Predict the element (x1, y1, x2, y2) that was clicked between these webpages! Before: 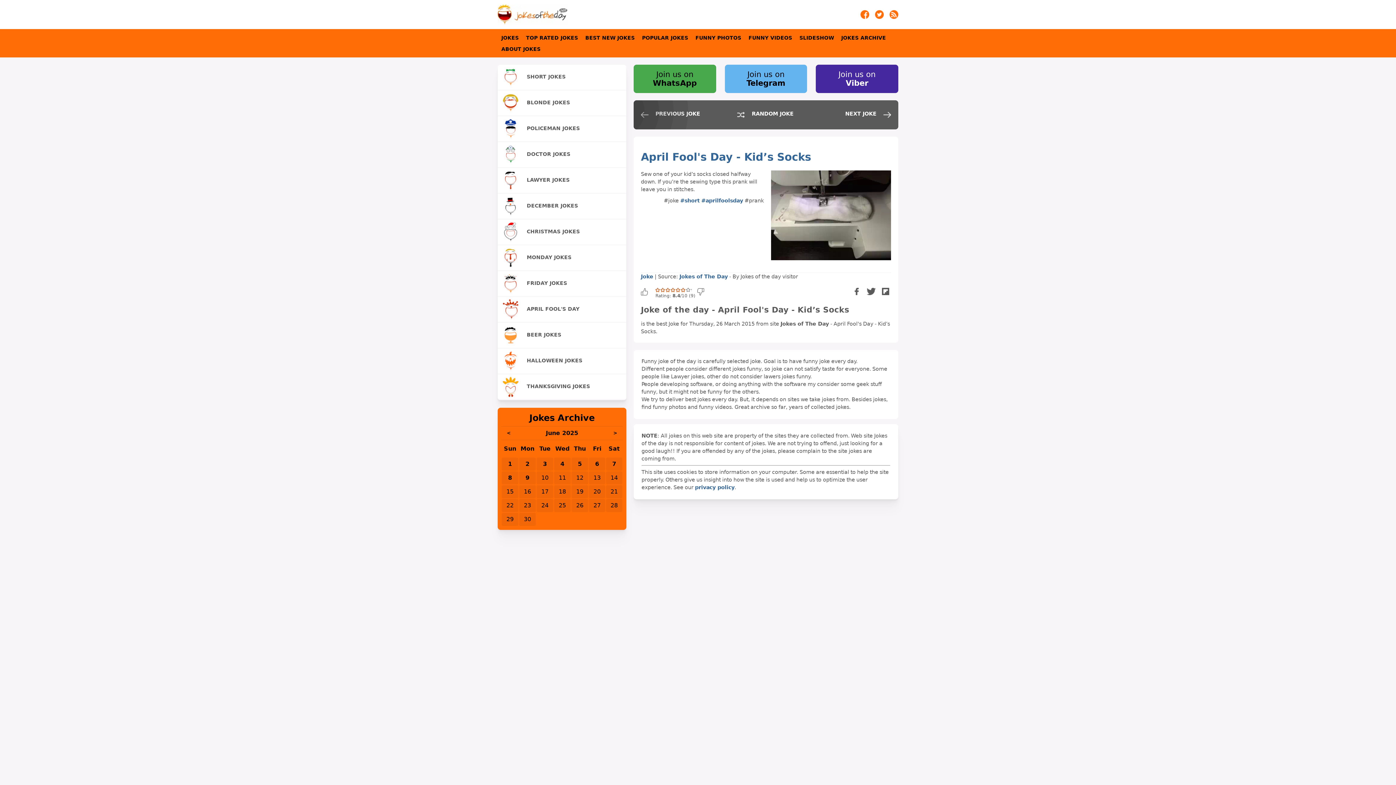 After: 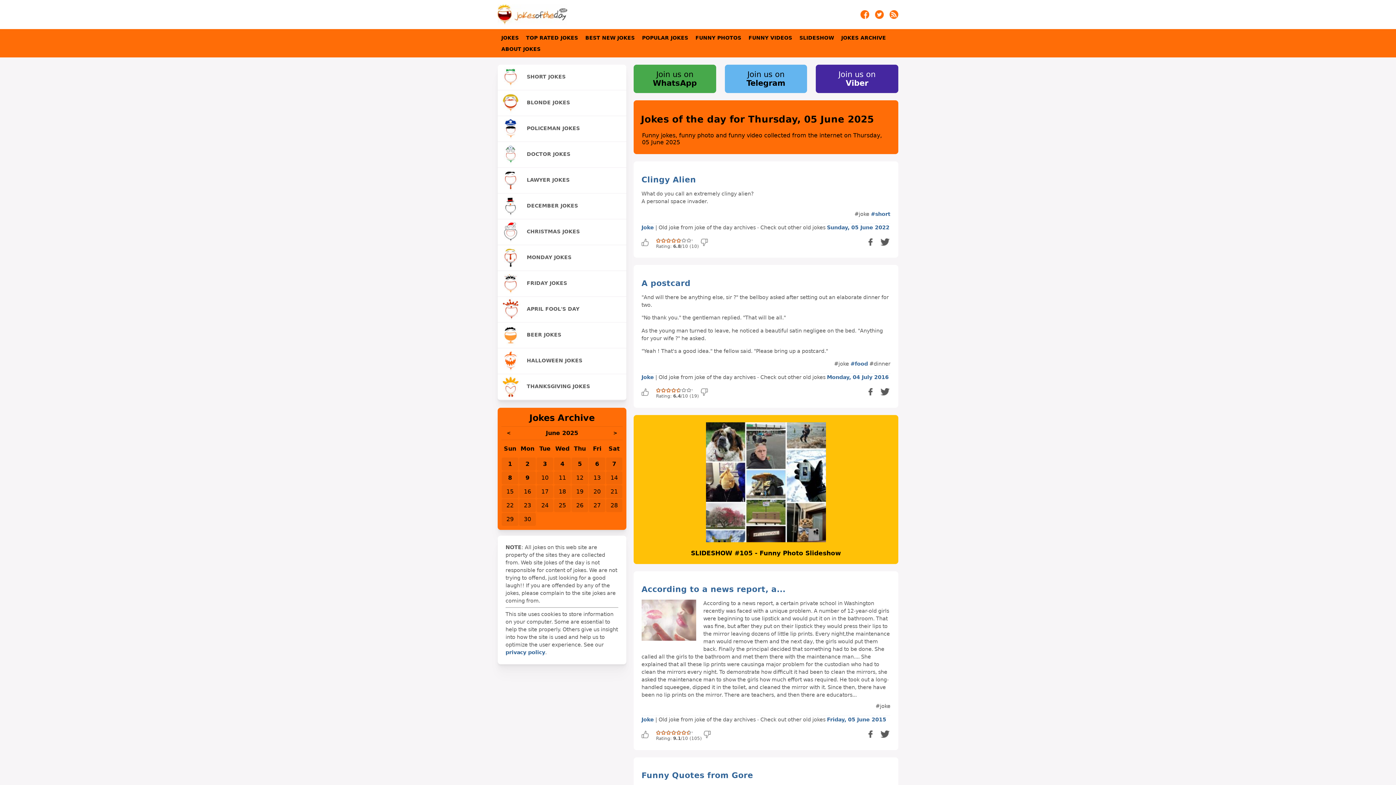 Action: label: 5 bbox: (578, 460, 582, 467)